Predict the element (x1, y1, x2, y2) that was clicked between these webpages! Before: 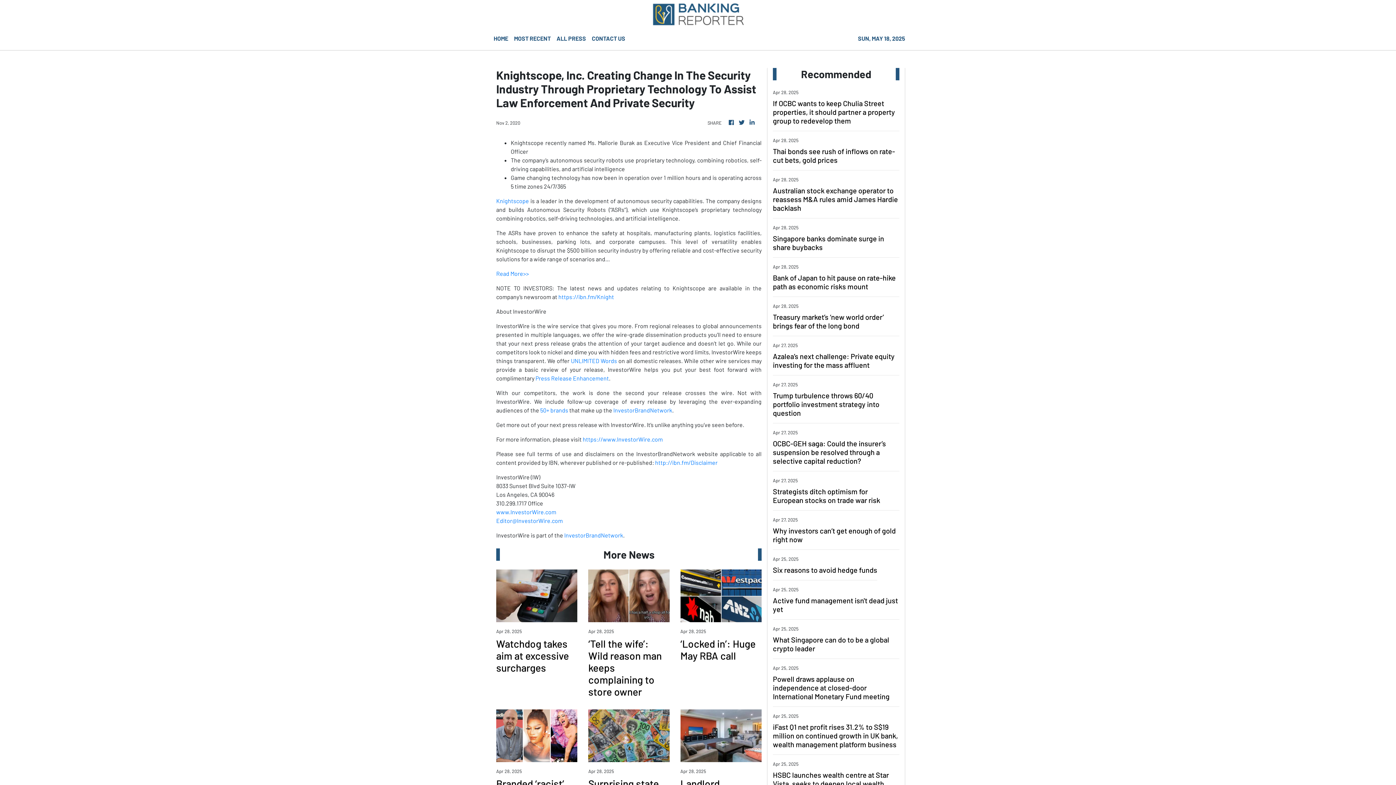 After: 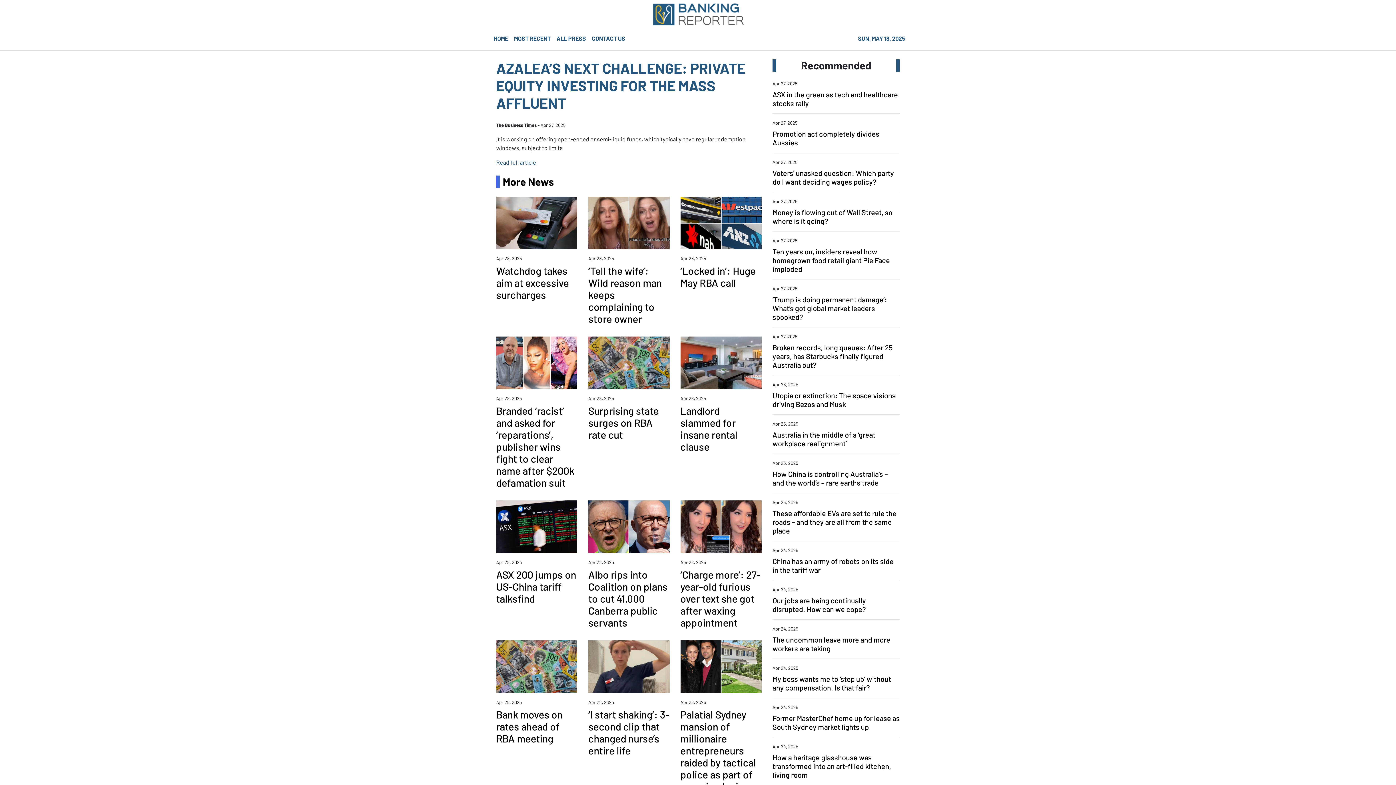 Action: label: Azalea’s next challenge: Private equity investing for the mass affluent bbox: (773, 352, 899, 369)